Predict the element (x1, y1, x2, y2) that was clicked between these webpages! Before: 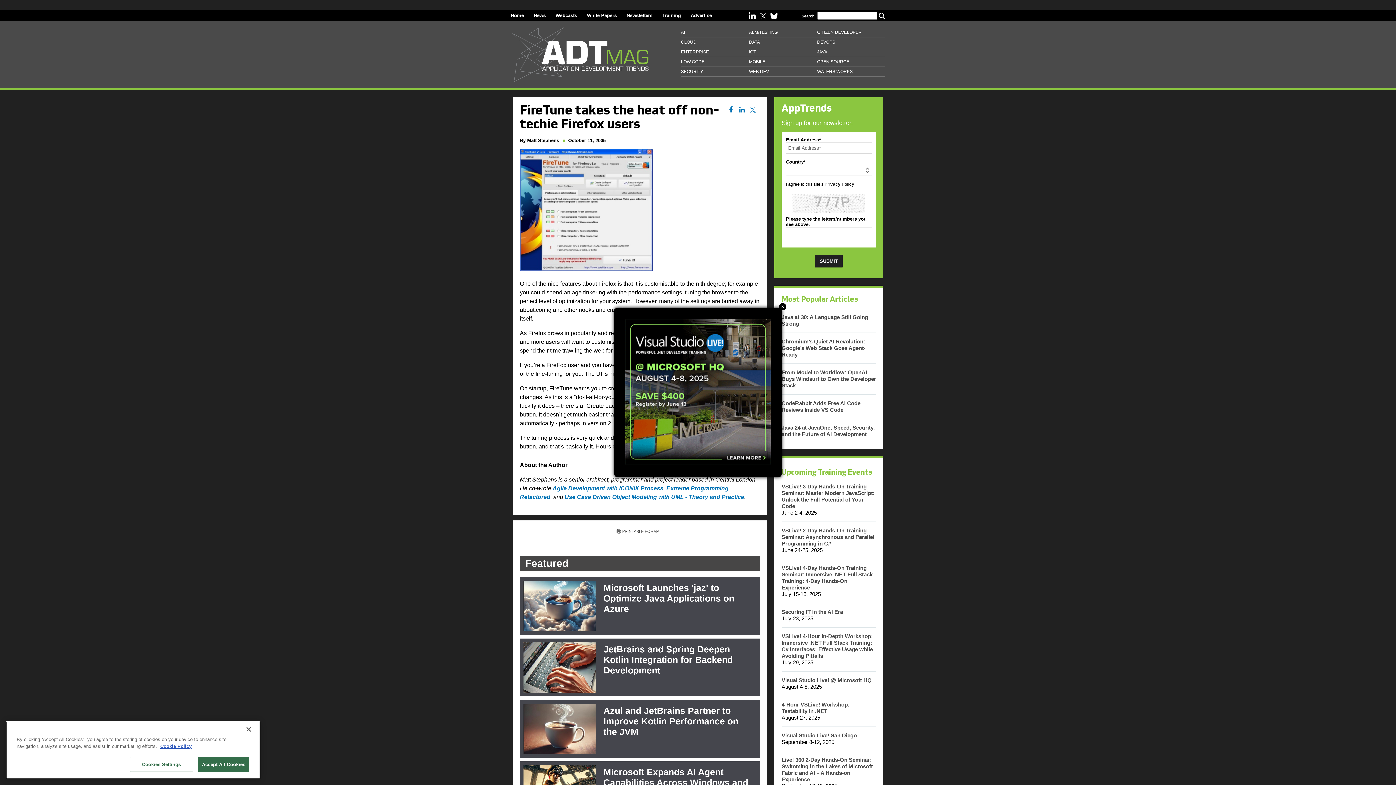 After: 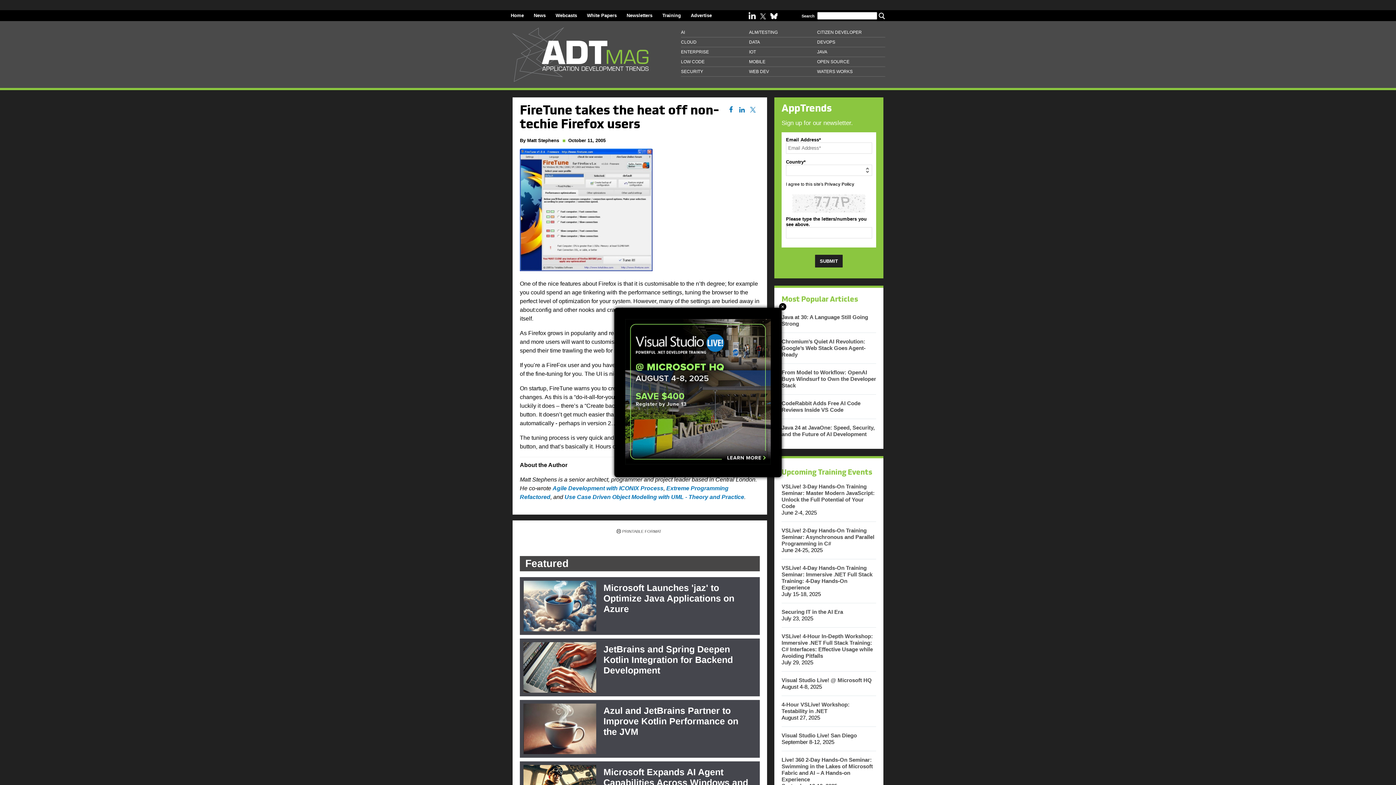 Action: label: Close bbox: (240, 748, 256, 764)